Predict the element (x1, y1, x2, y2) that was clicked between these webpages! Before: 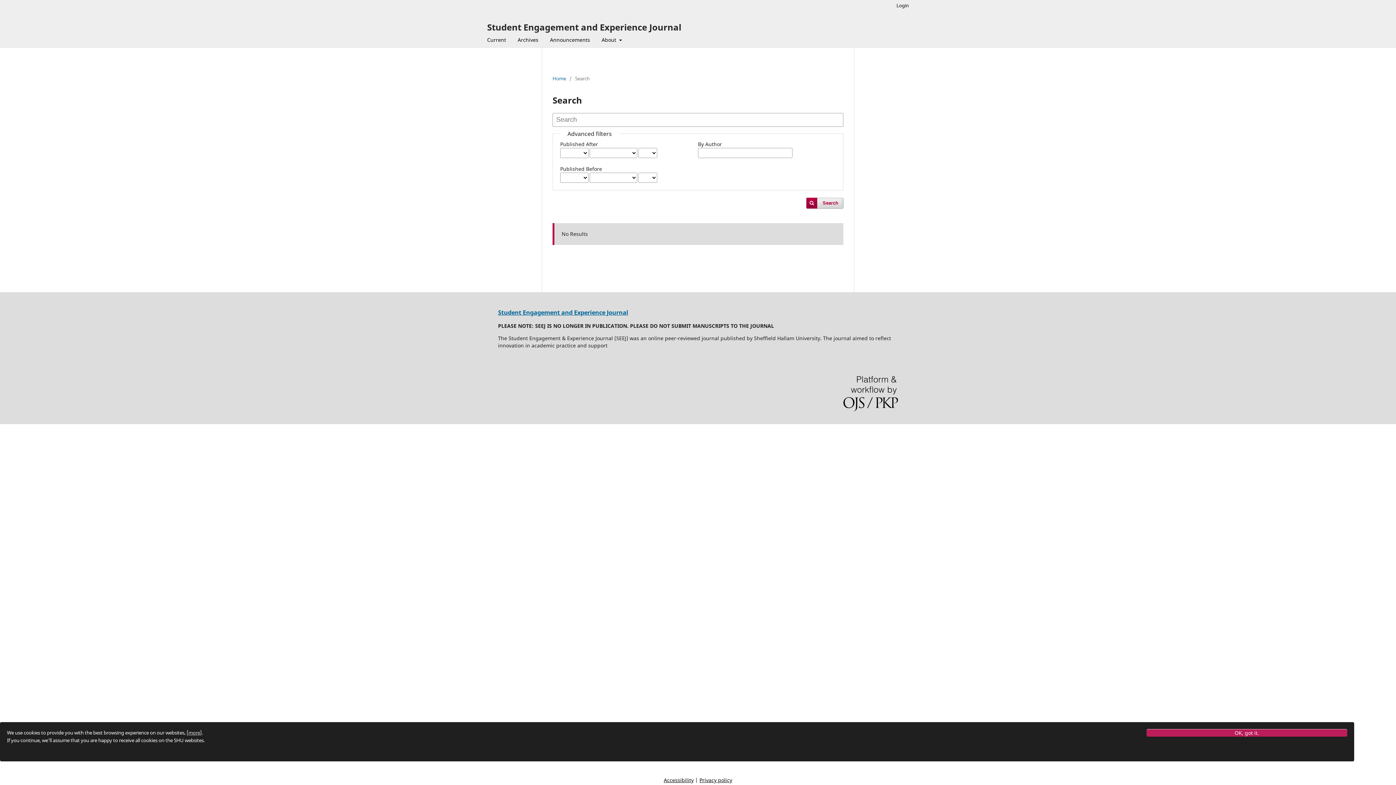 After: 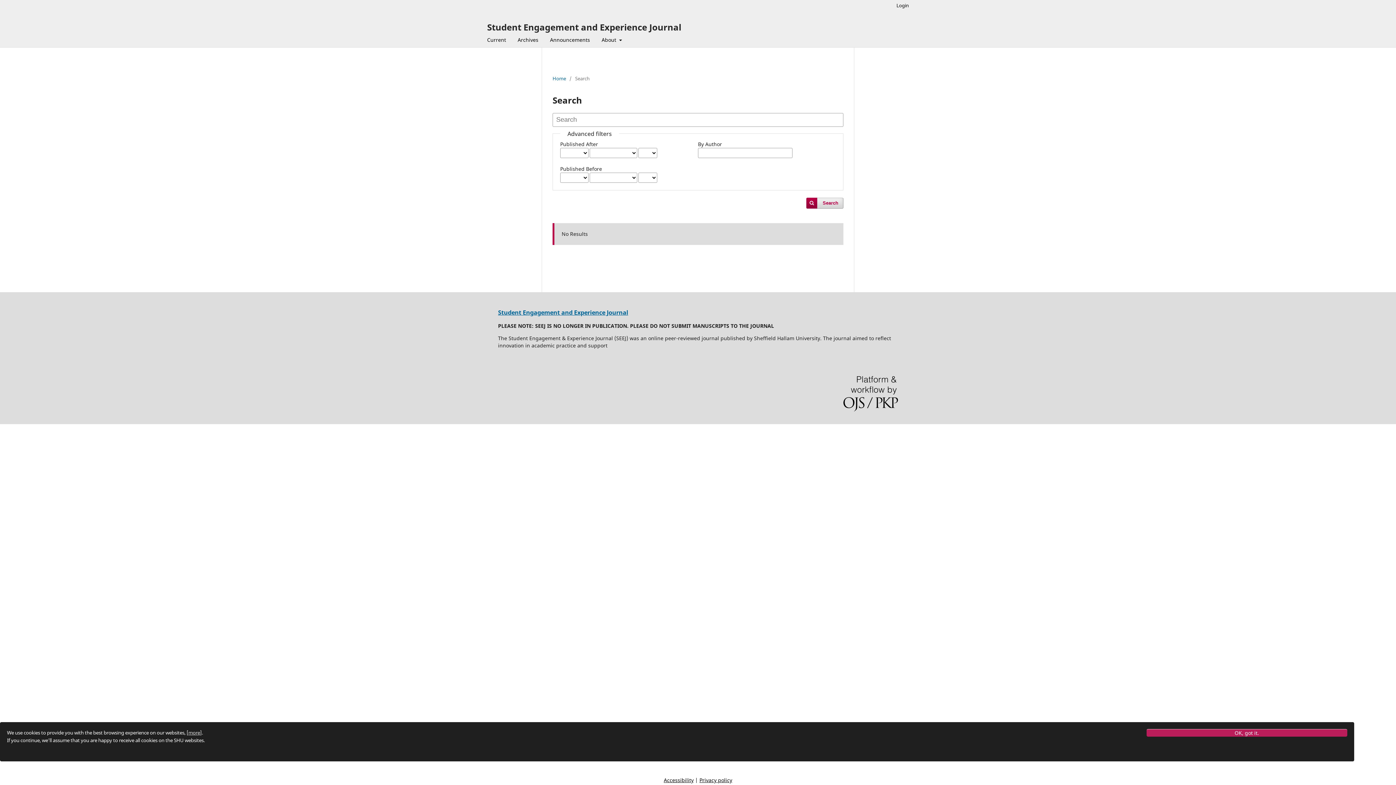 Action: bbox: (806, 197, 843, 208) label: Search